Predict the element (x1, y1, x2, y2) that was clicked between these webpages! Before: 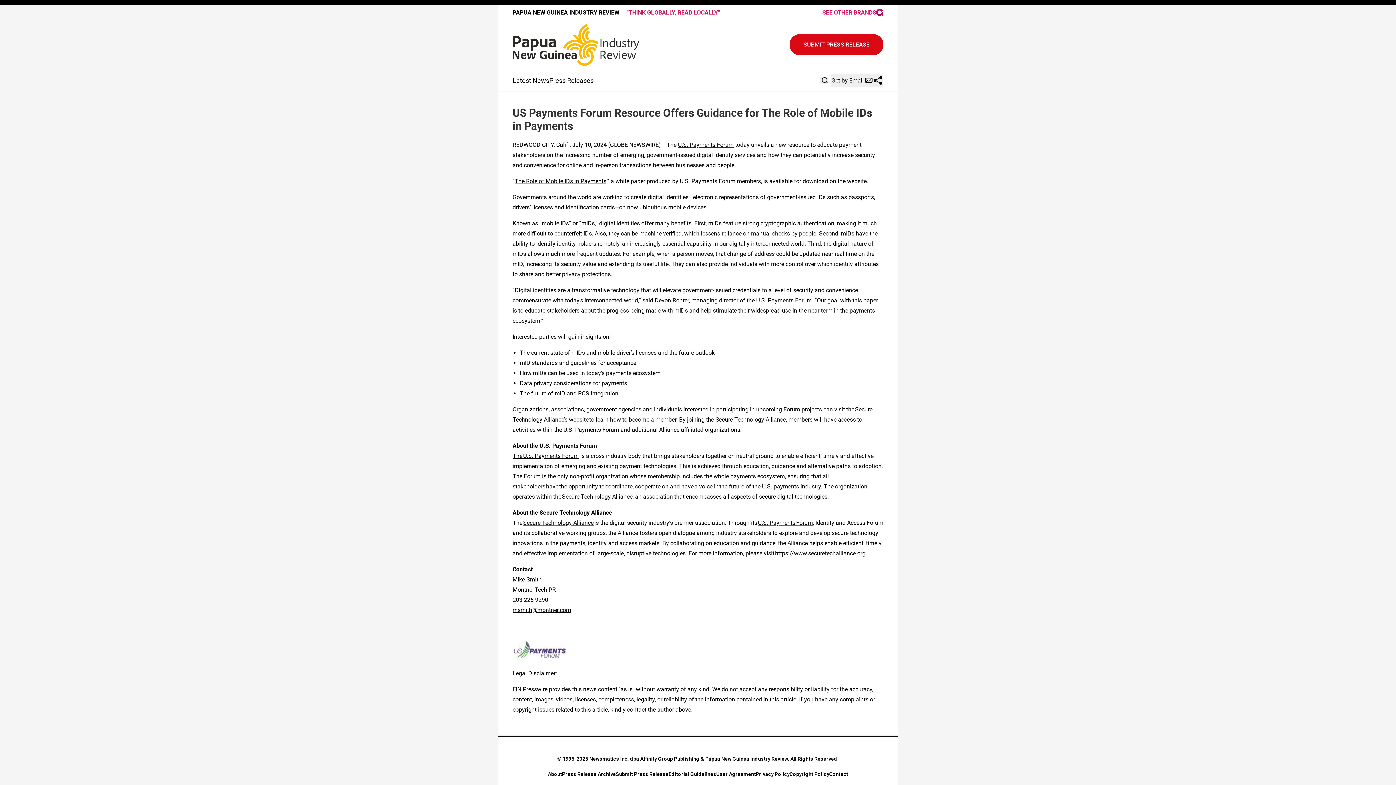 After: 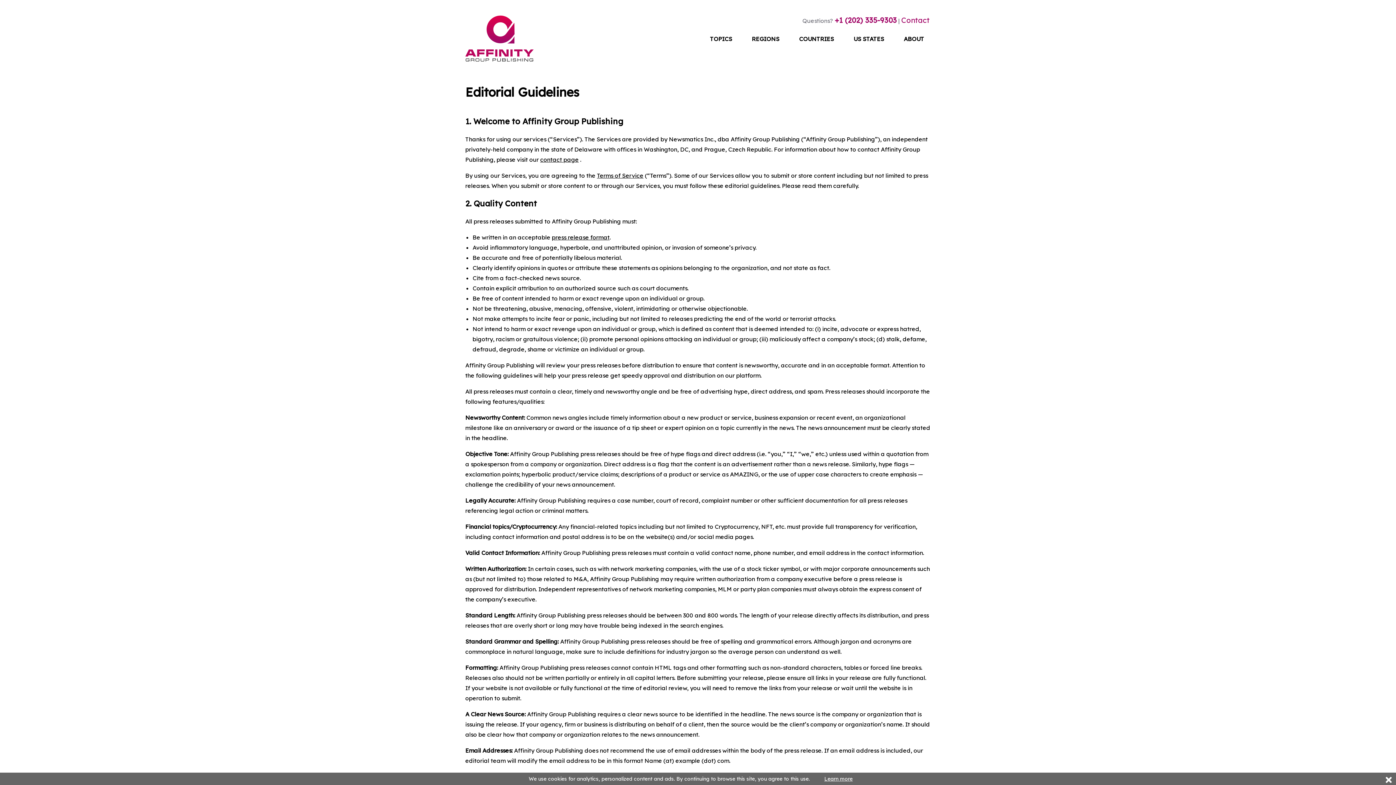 Action: bbox: (668, 771, 716, 777) label: Editorial Guidelines